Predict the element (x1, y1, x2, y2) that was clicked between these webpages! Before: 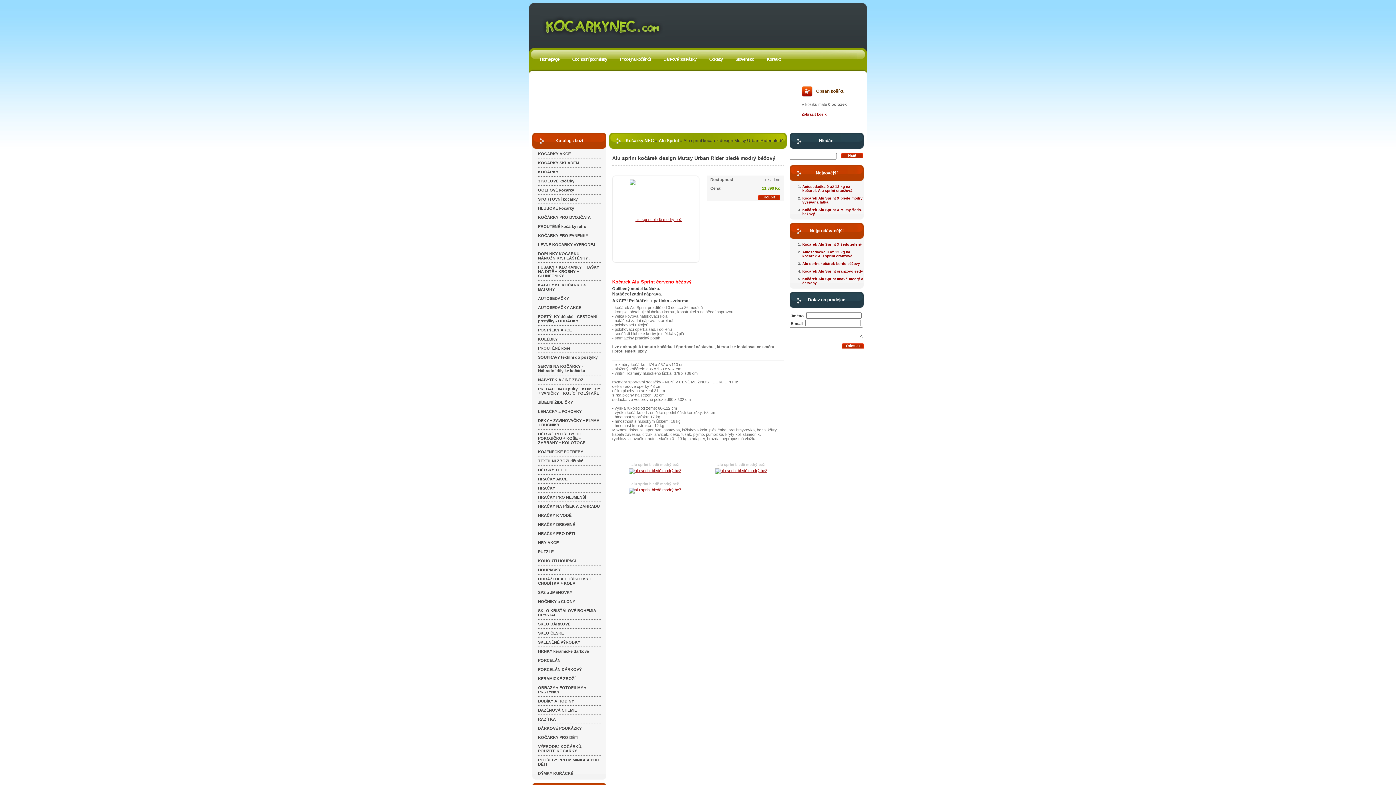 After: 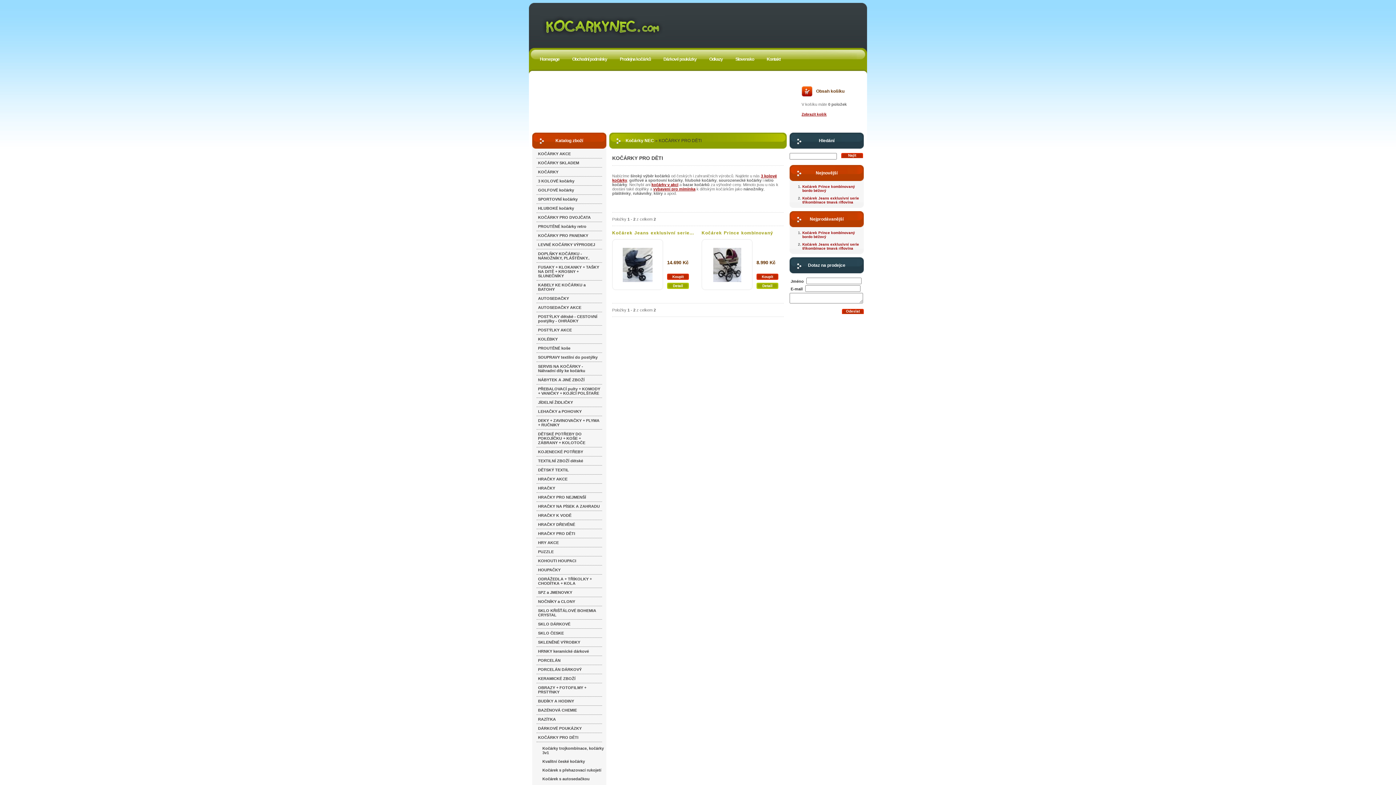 Action: label: KOČÁRKY PRO DĚTI bbox: (536, 733, 602, 742)